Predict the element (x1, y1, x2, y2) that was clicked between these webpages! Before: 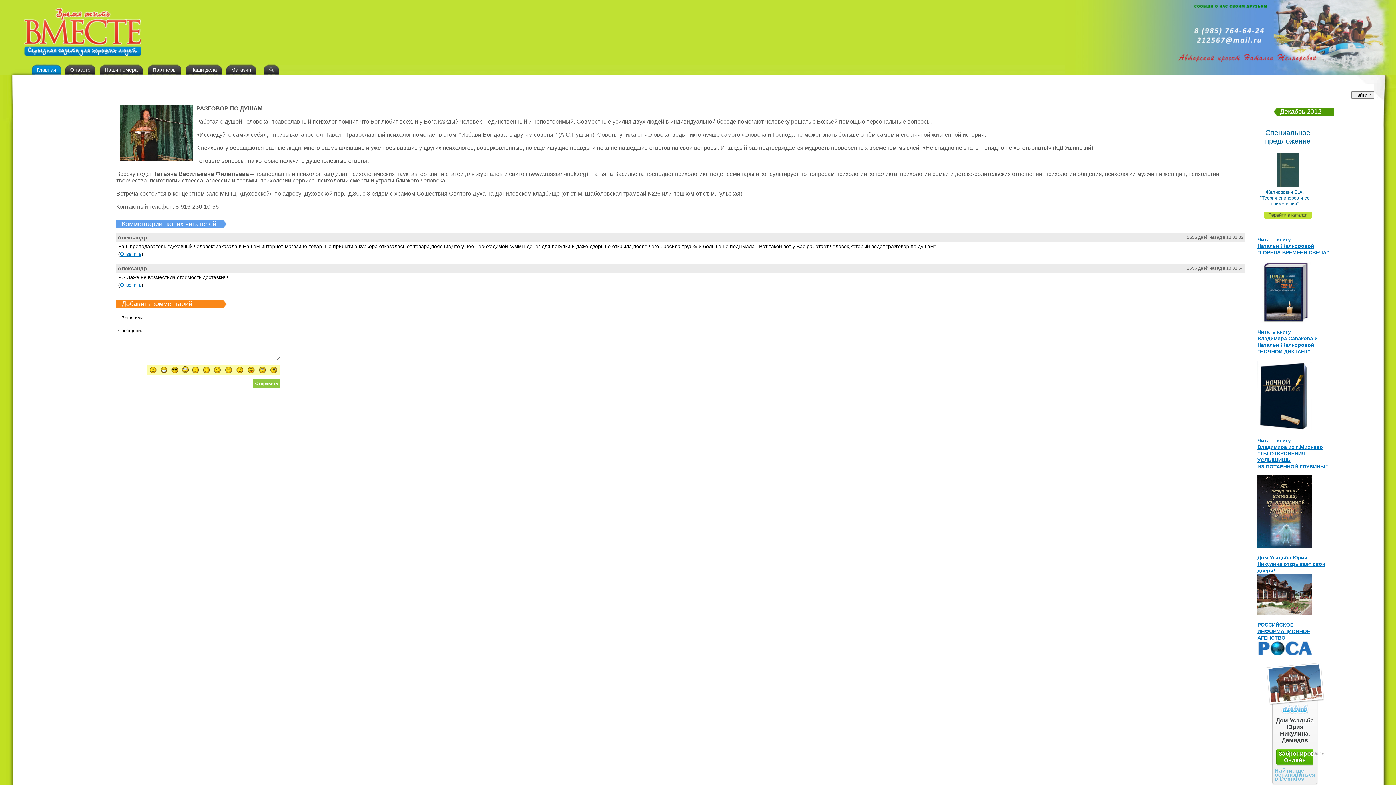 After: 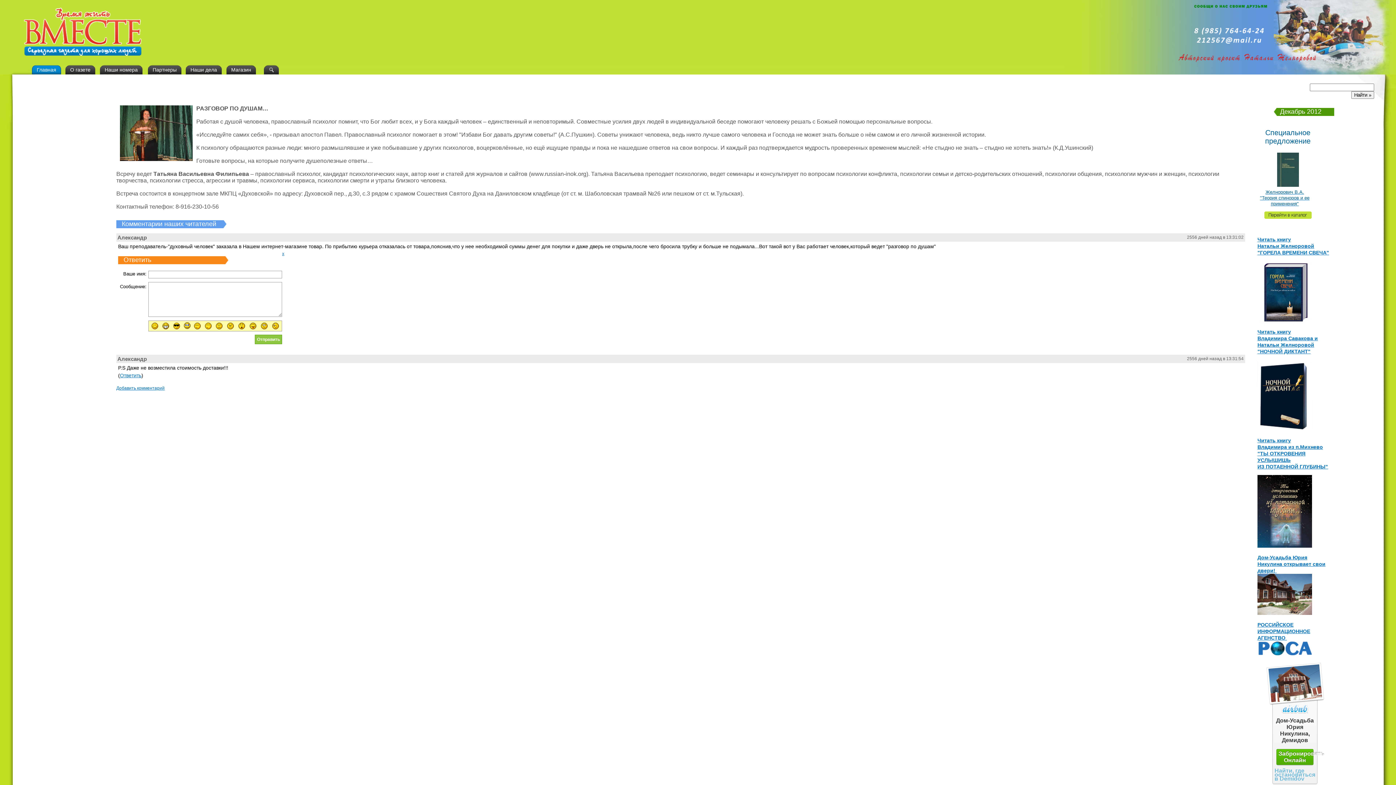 Action: label: Ответить bbox: (120, 251, 141, 257)